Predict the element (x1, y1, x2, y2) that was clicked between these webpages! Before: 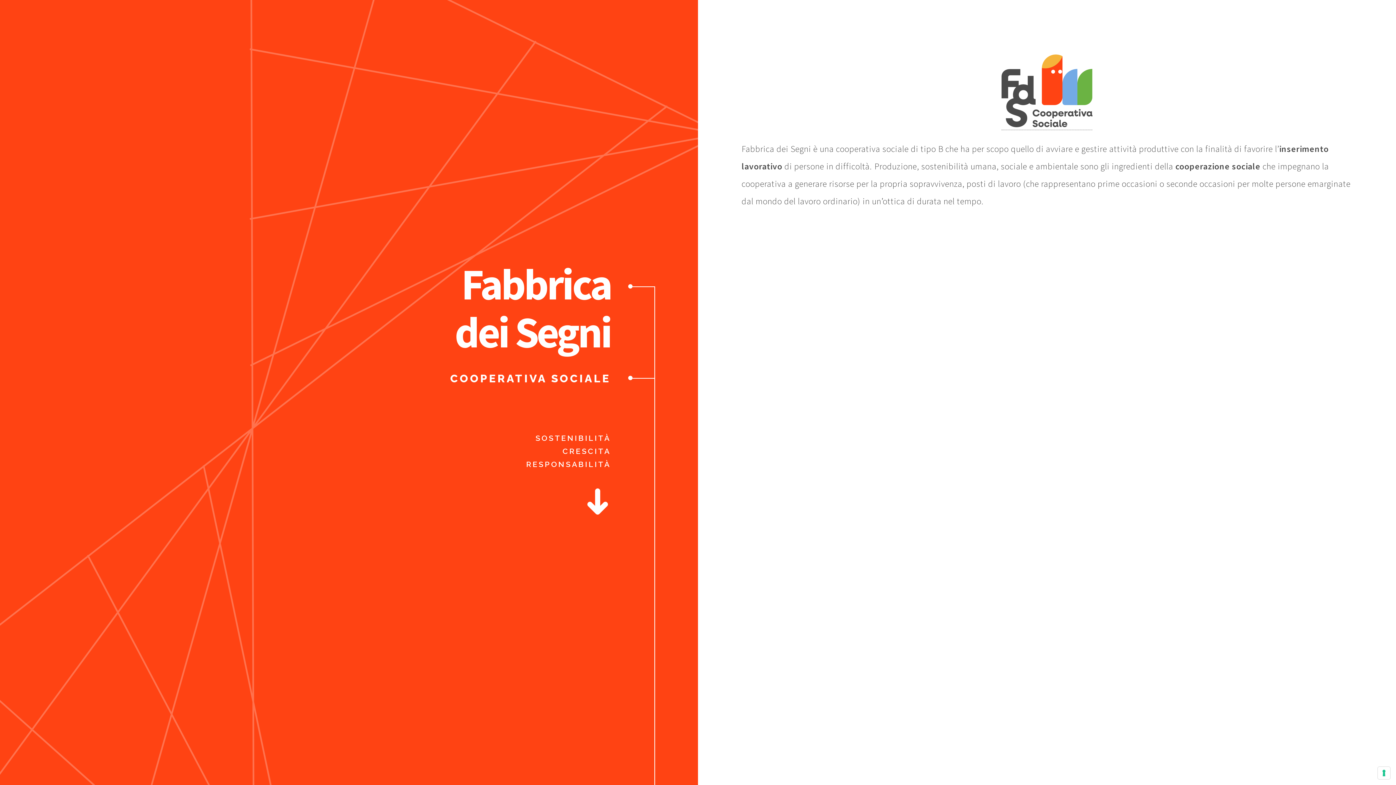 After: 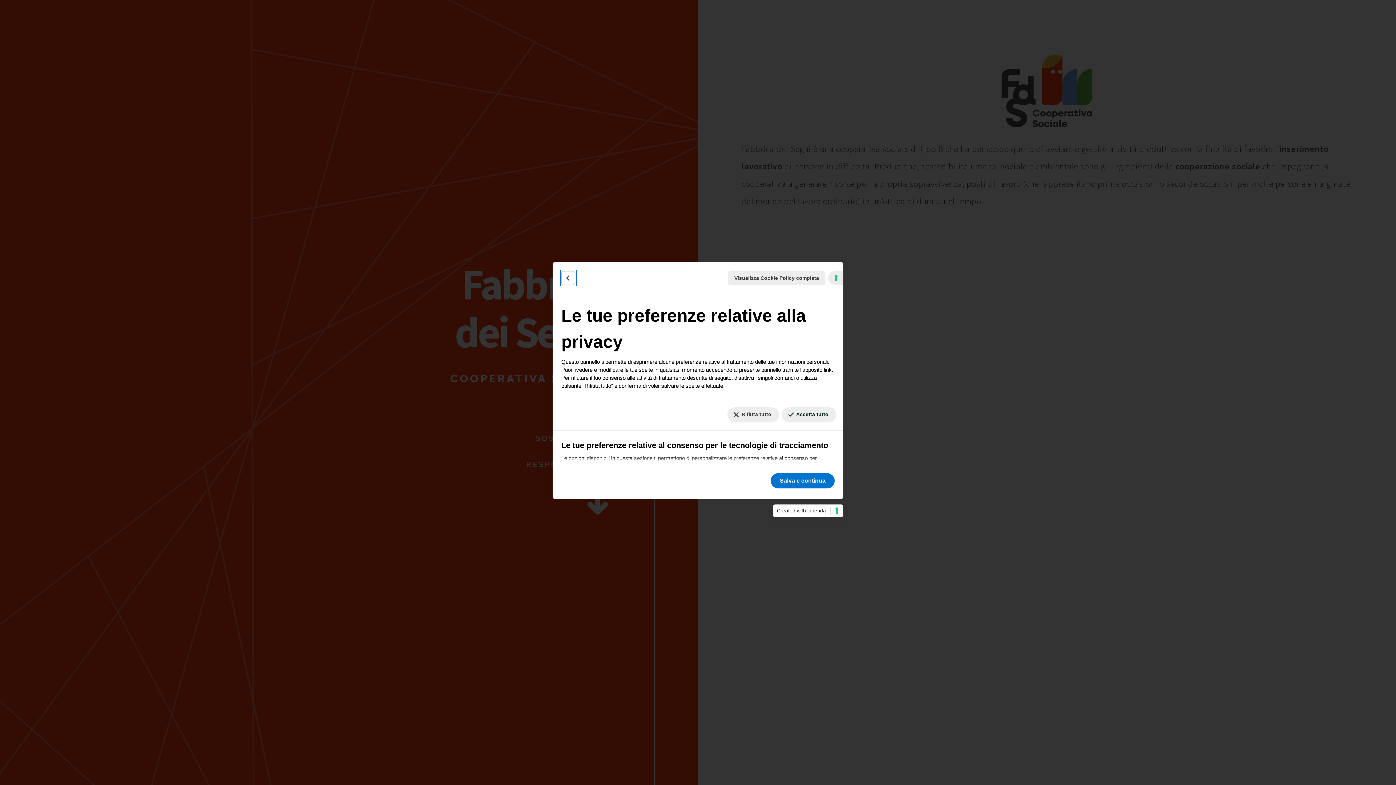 Action: bbox: (1378, 767, 1390, 779) label: Le tue preferenze relative al consenso per le tecnologie di tracciamento